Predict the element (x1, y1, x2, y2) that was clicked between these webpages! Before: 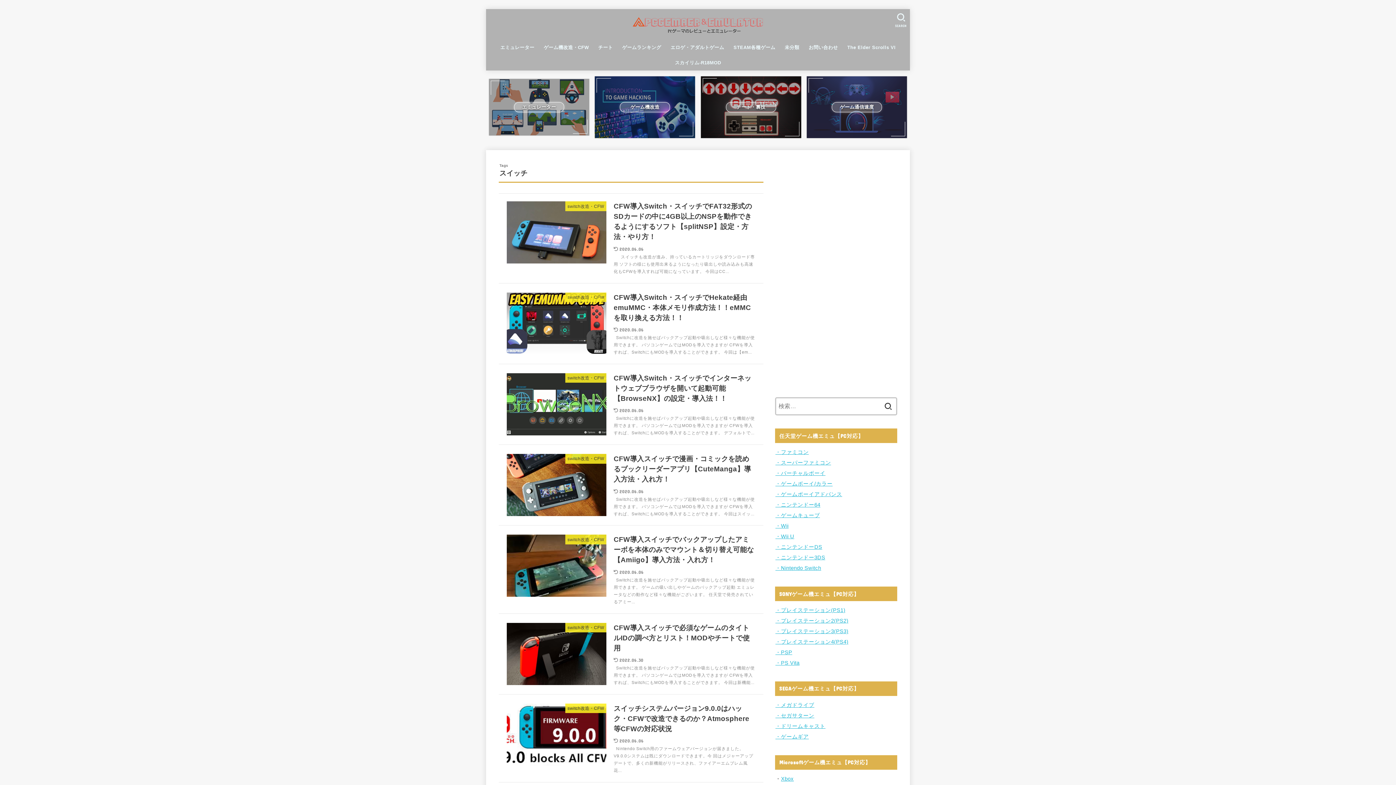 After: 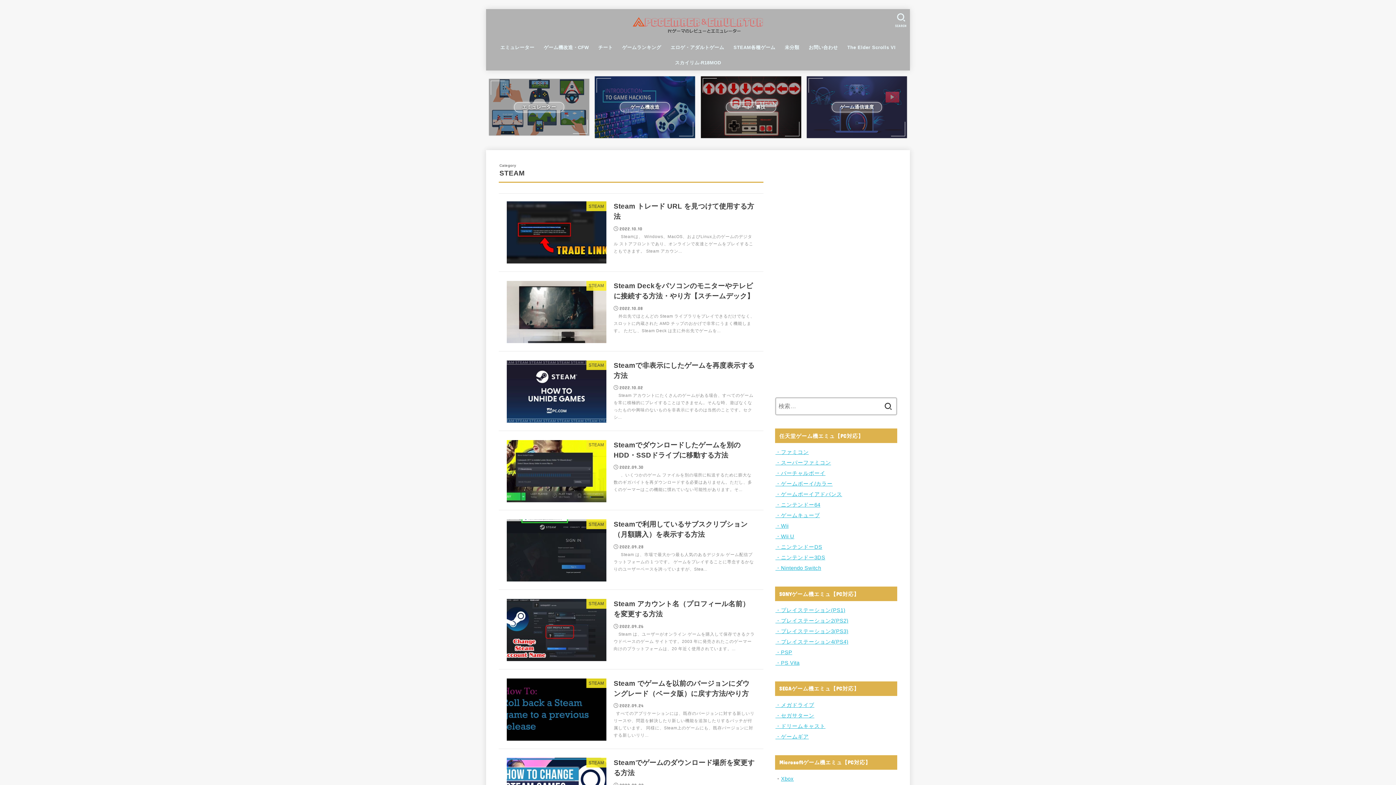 Action: label: STEAM各種ゲーム bbox: (729, 39, 780, 55)